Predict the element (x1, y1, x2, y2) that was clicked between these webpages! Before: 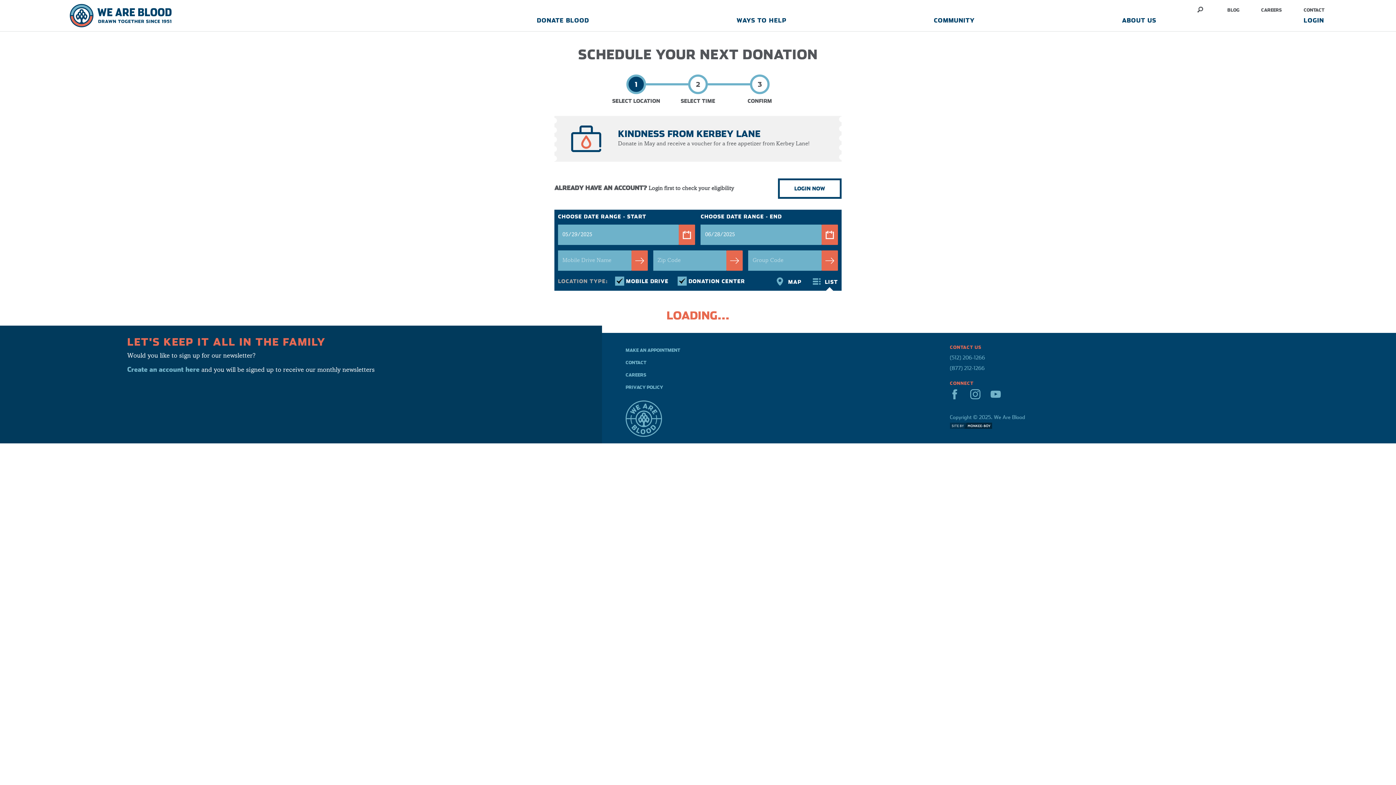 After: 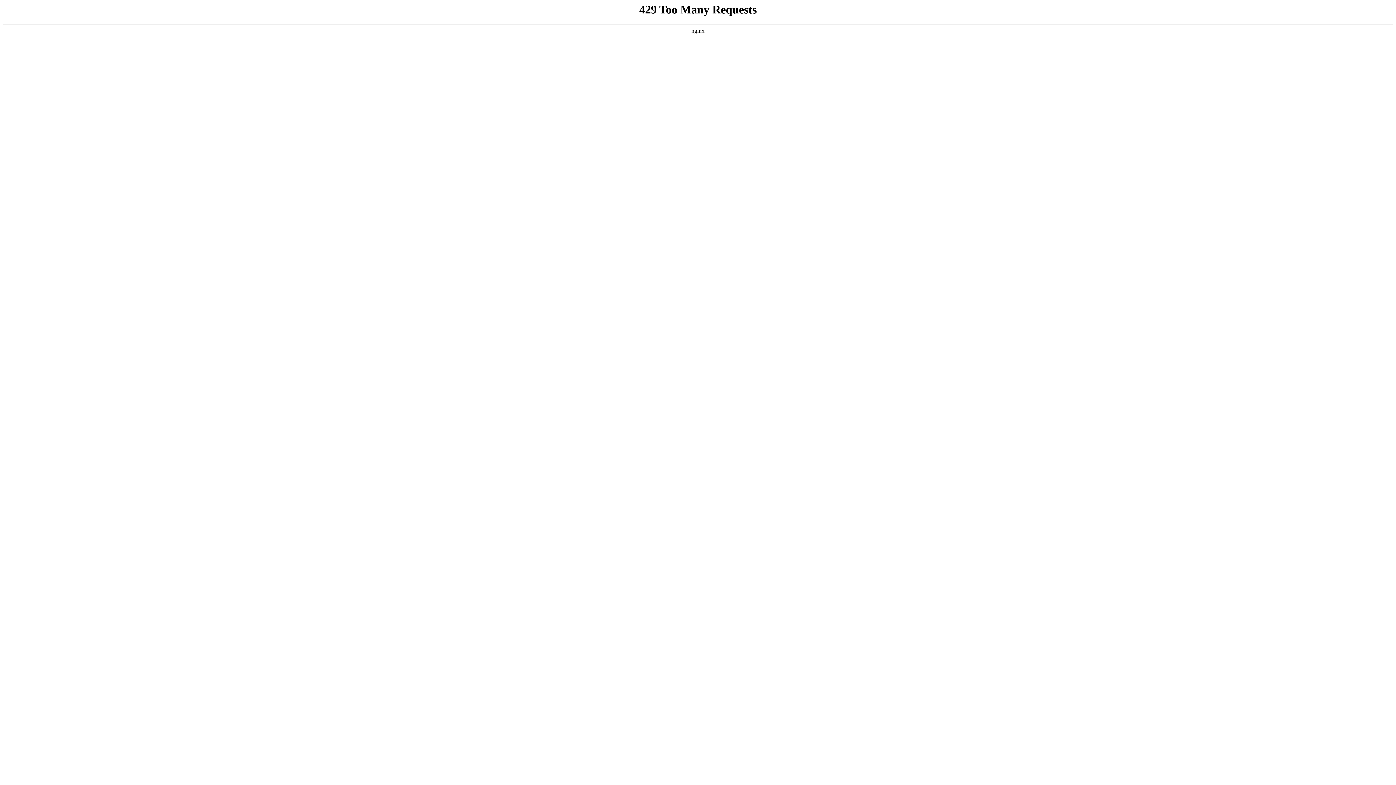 Action: bbox: (625, 384, 663, 391) label: PRIVACY POLICY